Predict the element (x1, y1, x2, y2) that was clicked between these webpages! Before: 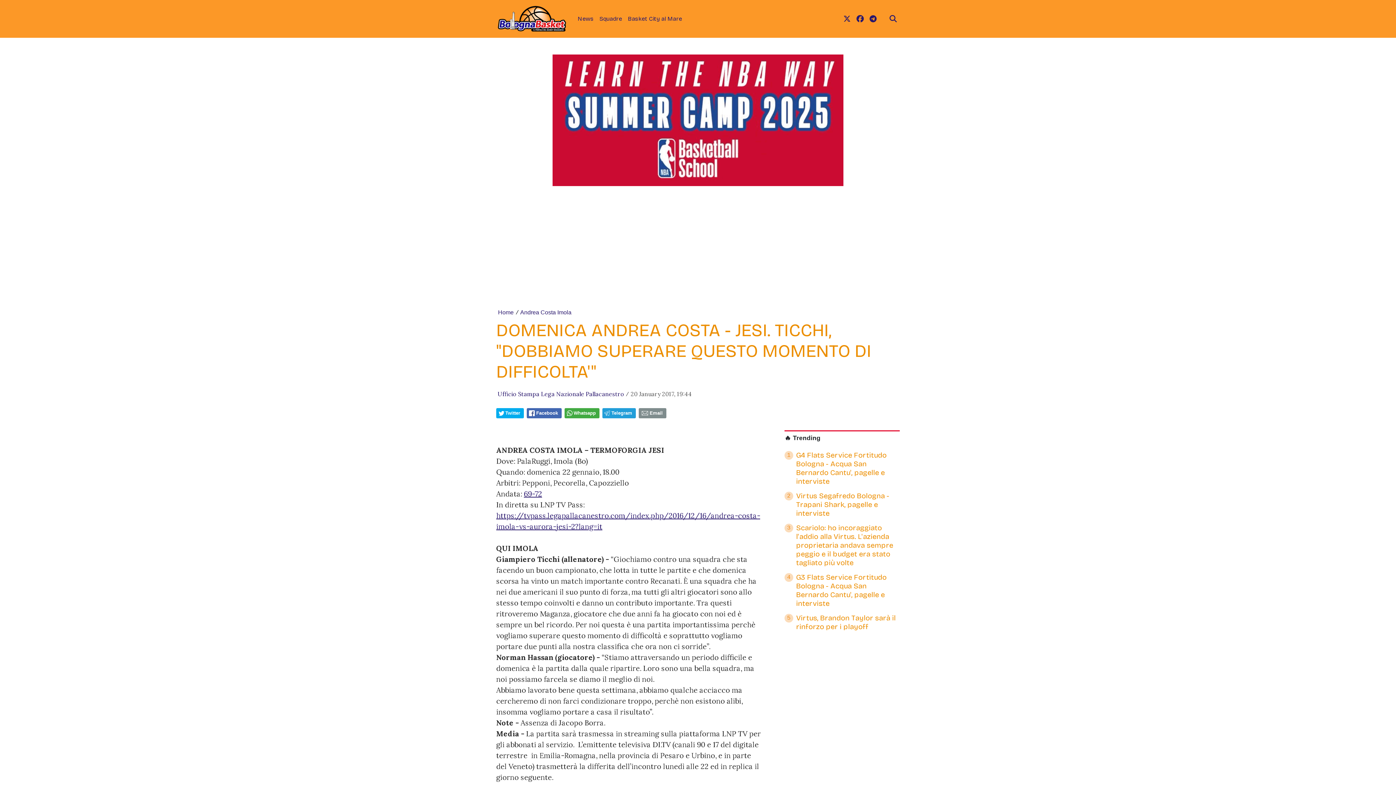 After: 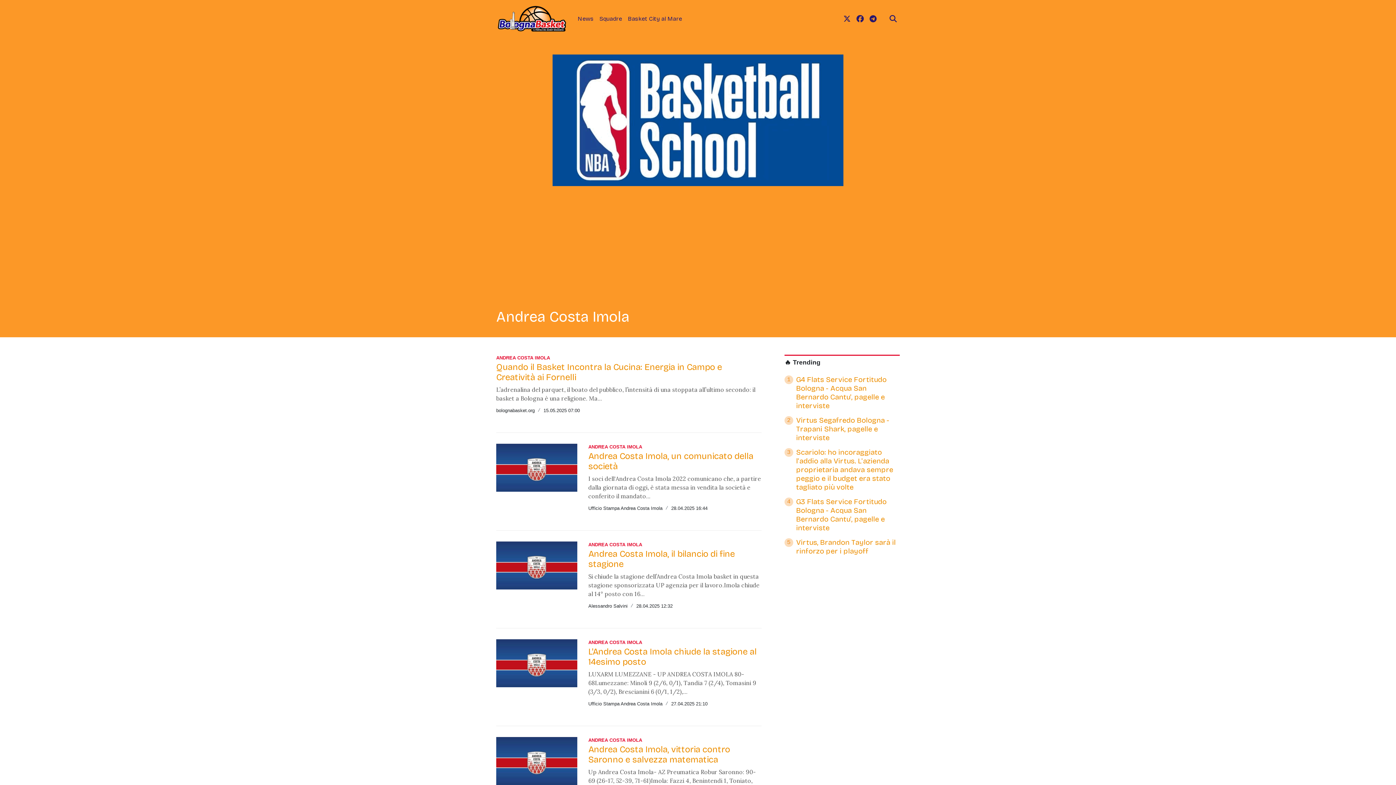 Action: bbox: (520, 309, 571, 315) label: Andrea Costa Imola